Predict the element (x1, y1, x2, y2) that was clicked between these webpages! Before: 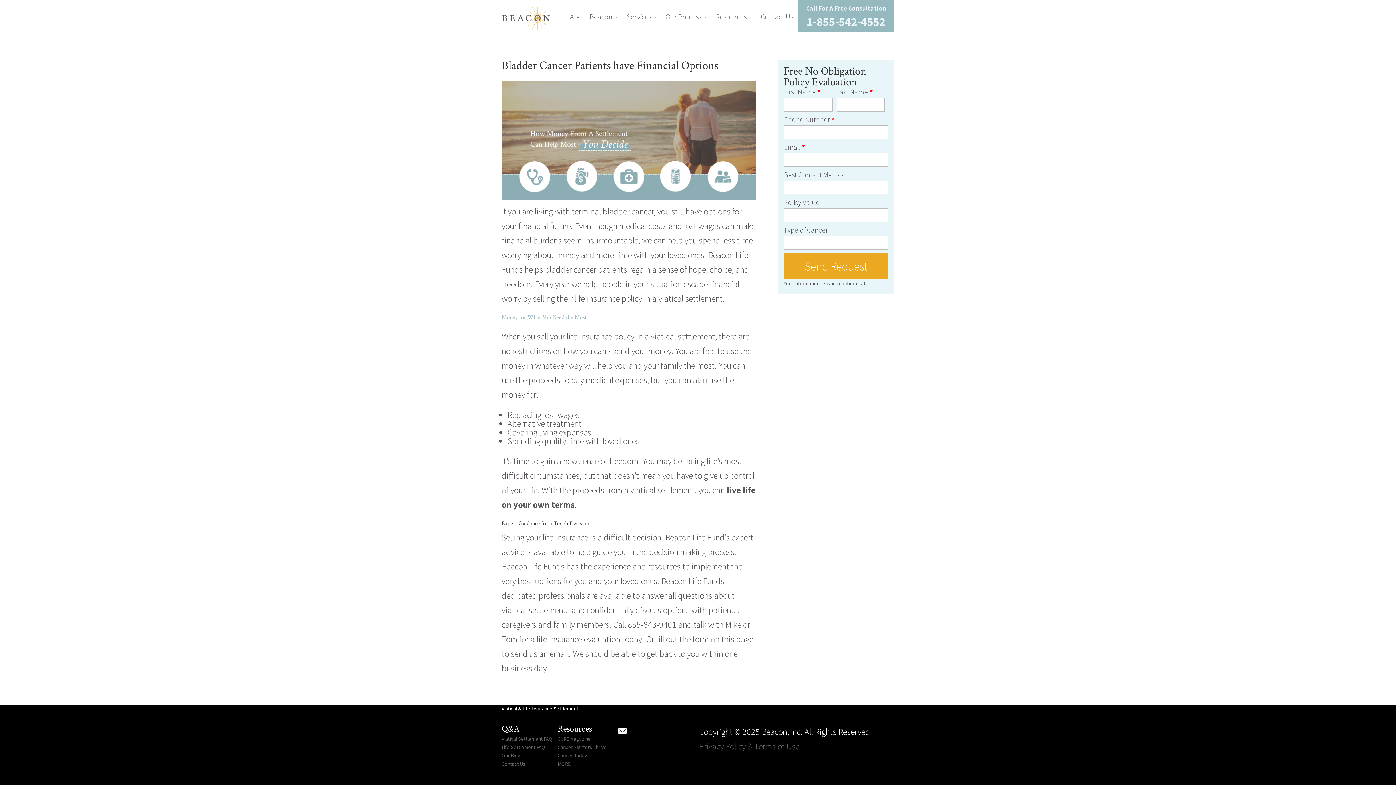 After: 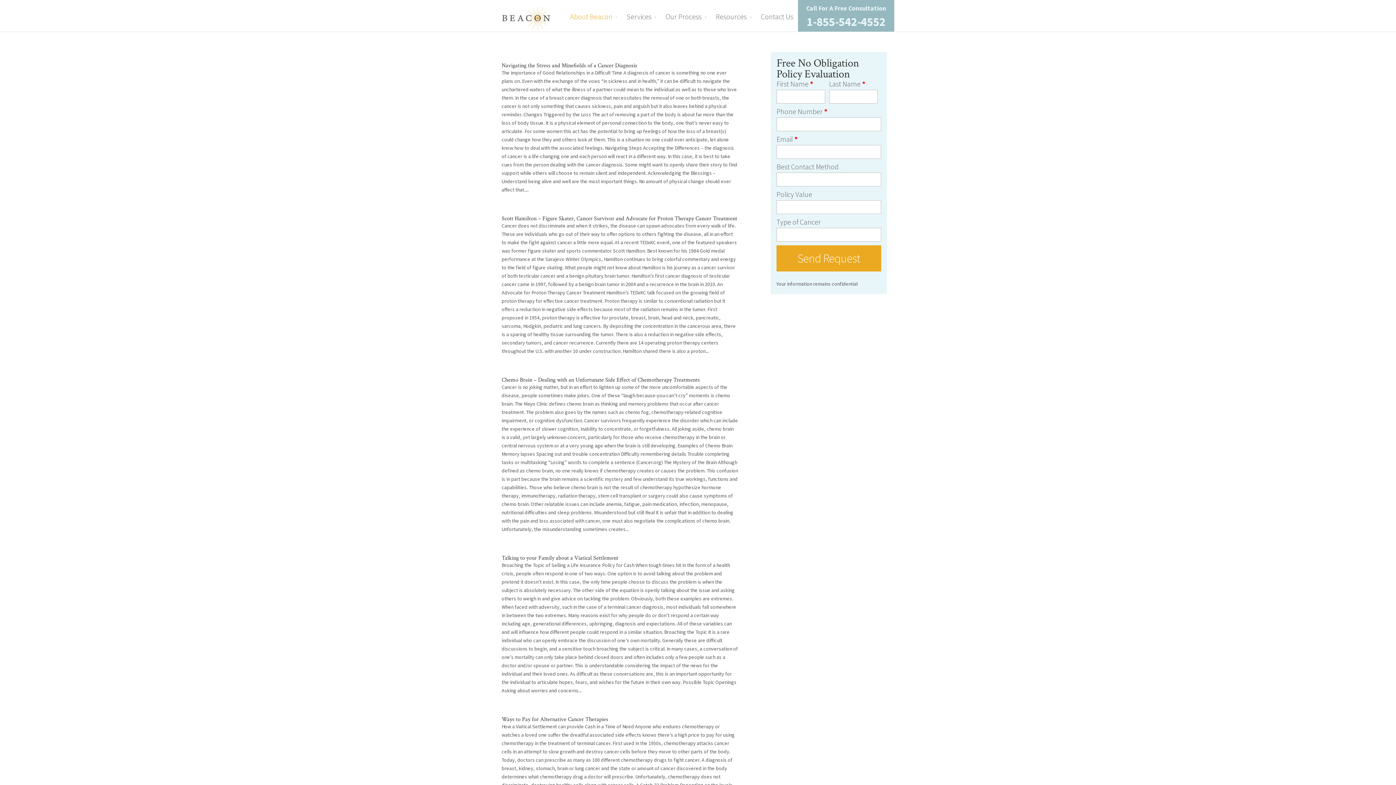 Action: label: Our Blog bbox: (501, 752, 556, 760)